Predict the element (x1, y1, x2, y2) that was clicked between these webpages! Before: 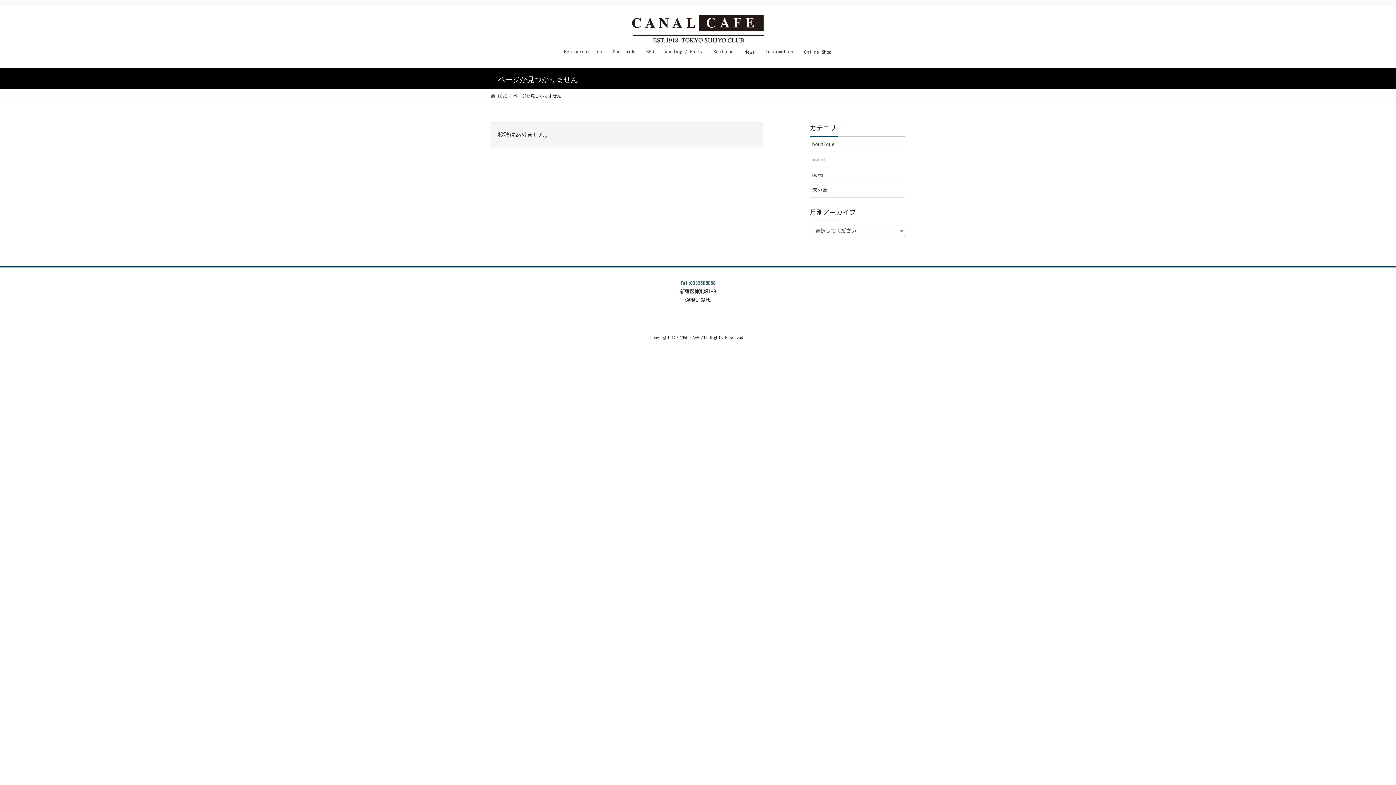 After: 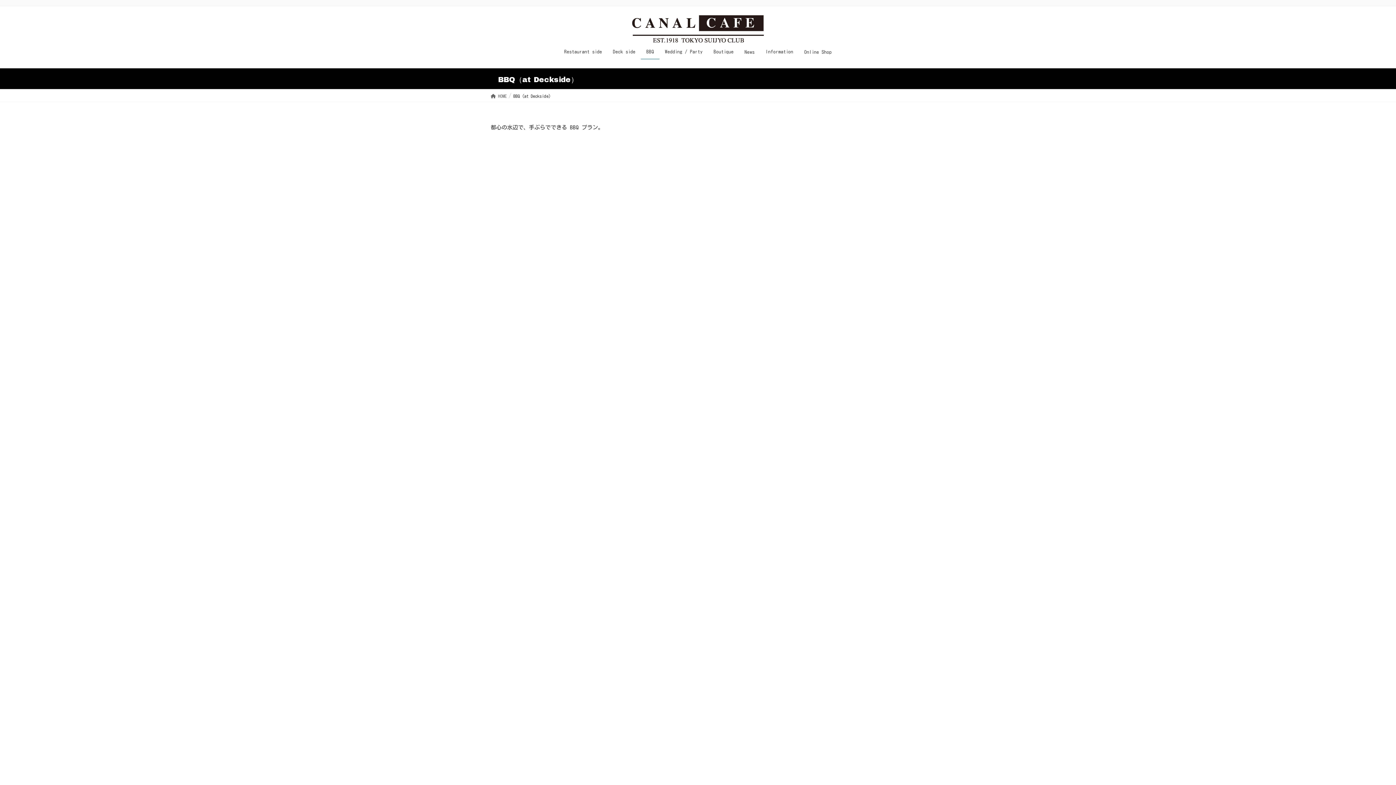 Action: label: BBQ bbox: (641, 44, 659, 59)